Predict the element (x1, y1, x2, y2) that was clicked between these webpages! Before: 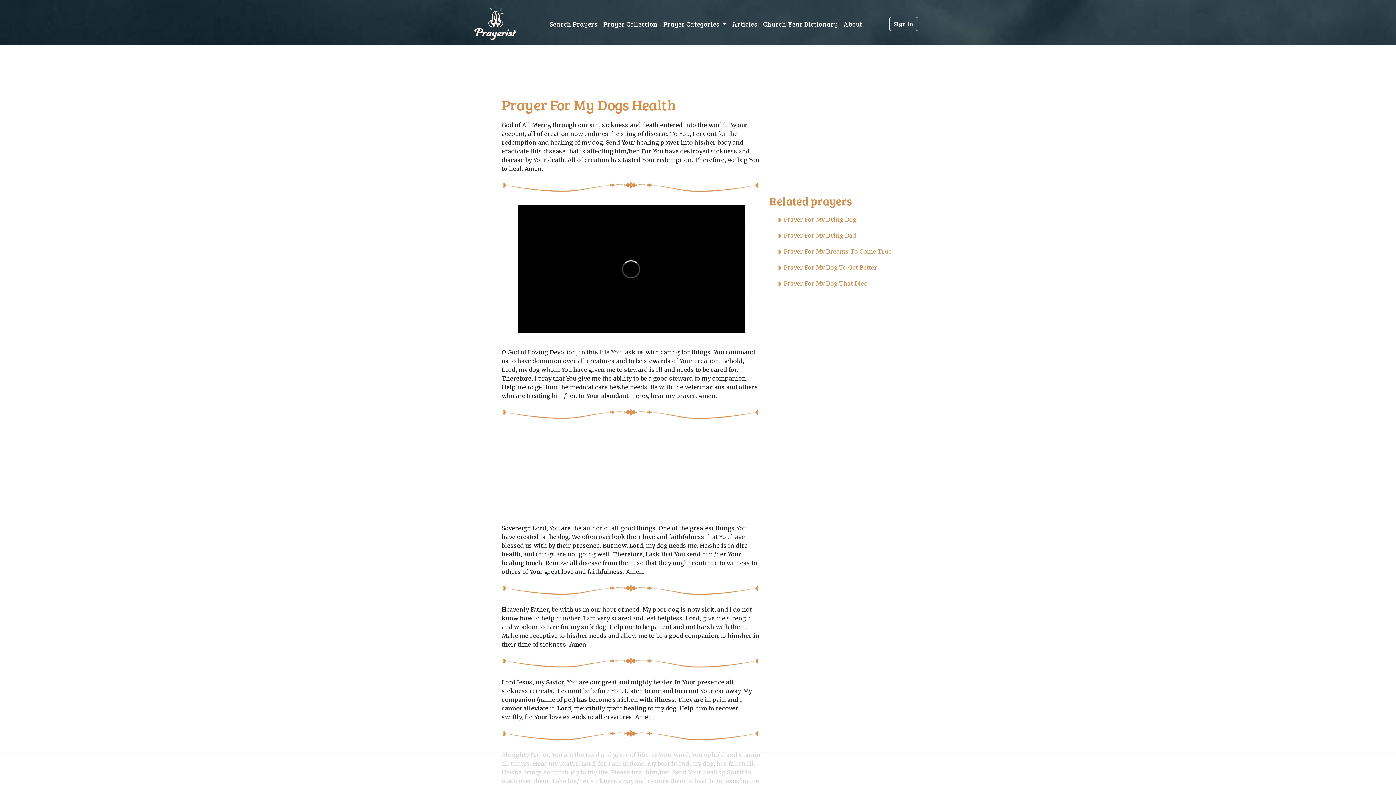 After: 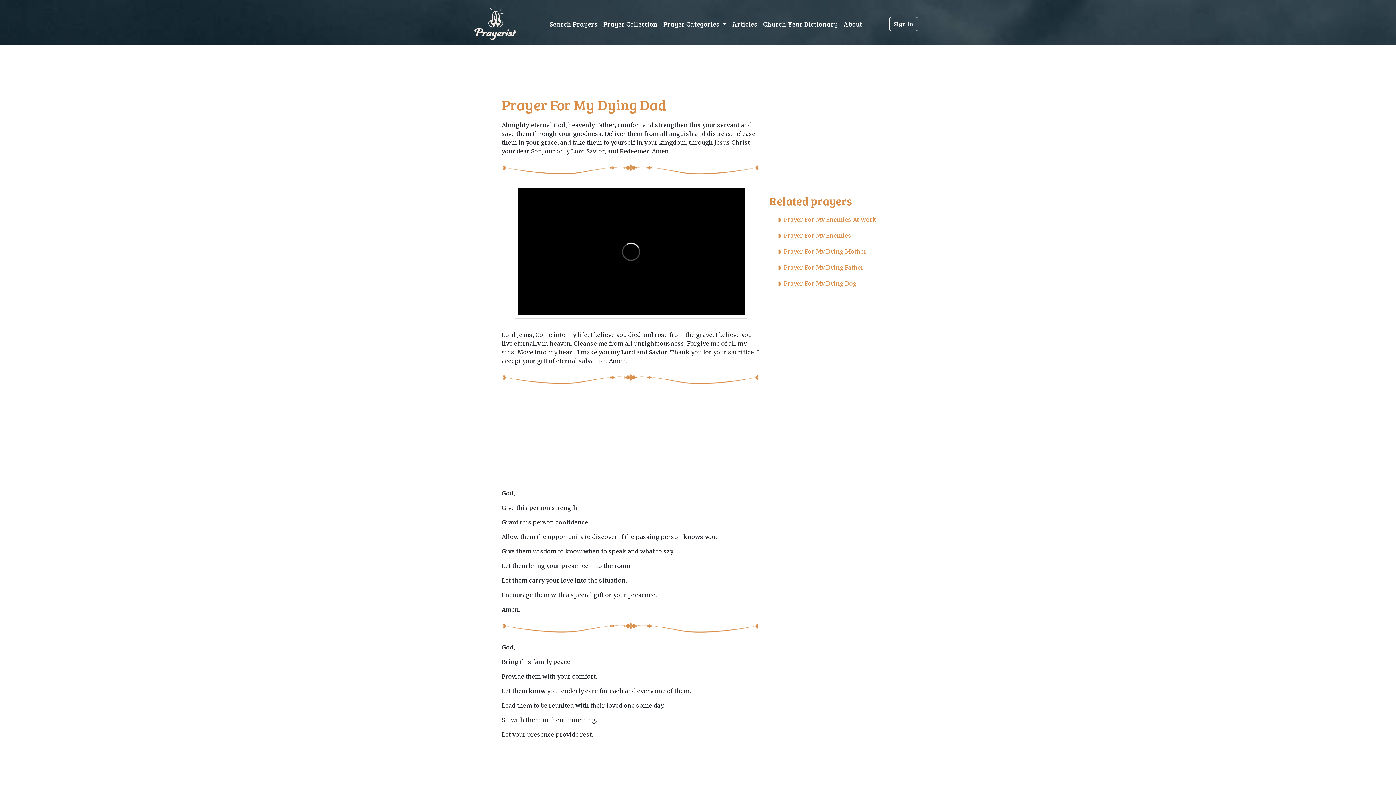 Action: label: Prayer For My Dying Dad bbox: (784, 232, 856, 239)